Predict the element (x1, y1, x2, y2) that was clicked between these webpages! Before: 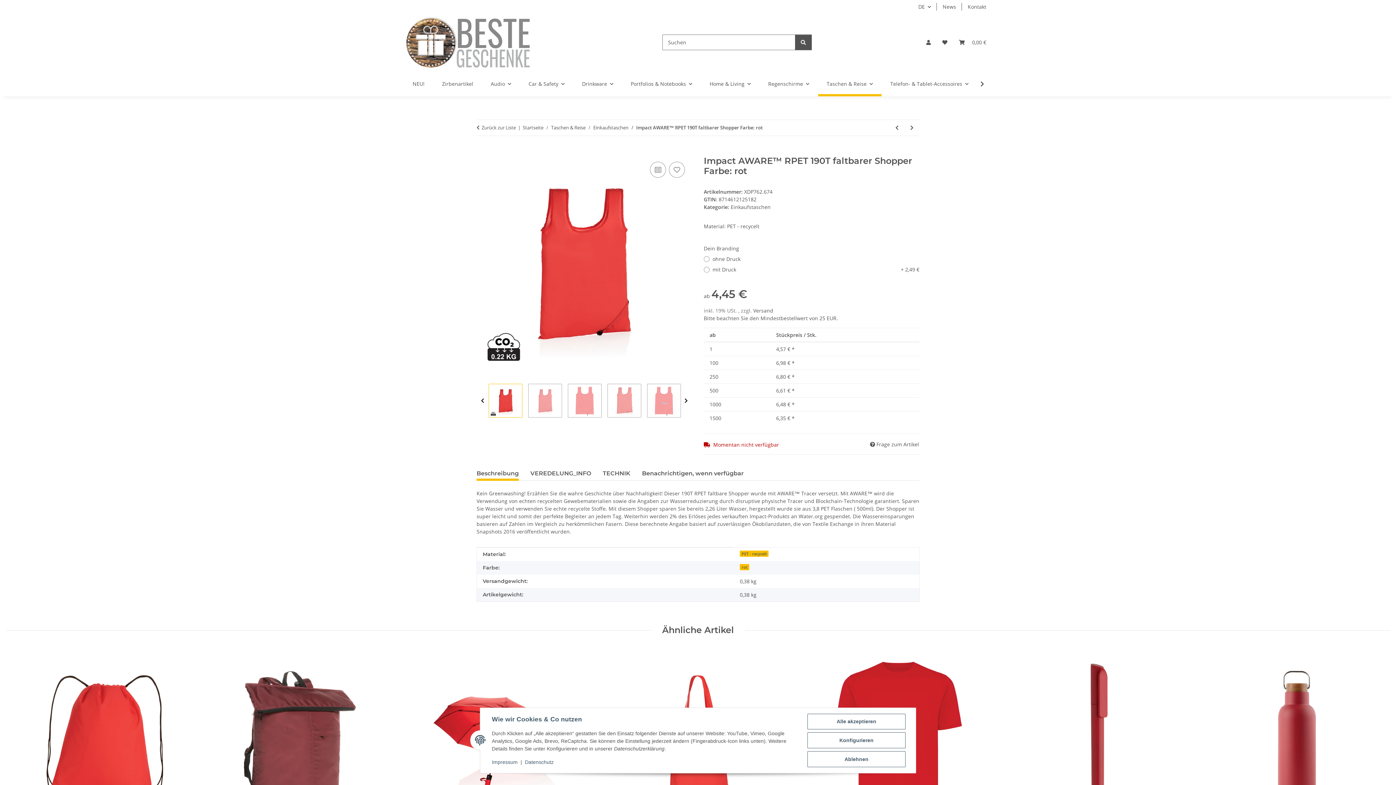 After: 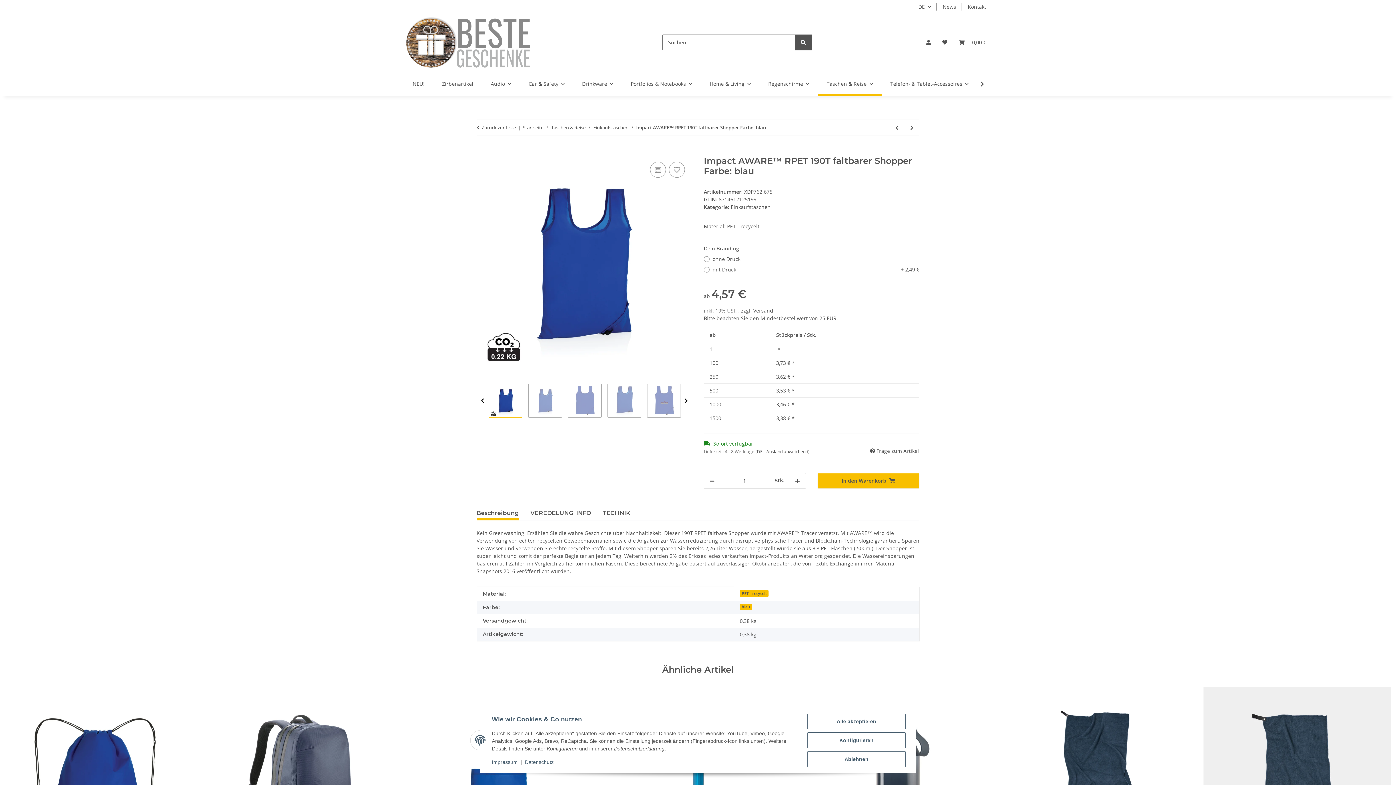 Action: bbox: (904, 120, 919, 135) label: zum nächsten Artikel: Impact AWARE™ RPET 190T faltbarer Shopper Farbe: blau